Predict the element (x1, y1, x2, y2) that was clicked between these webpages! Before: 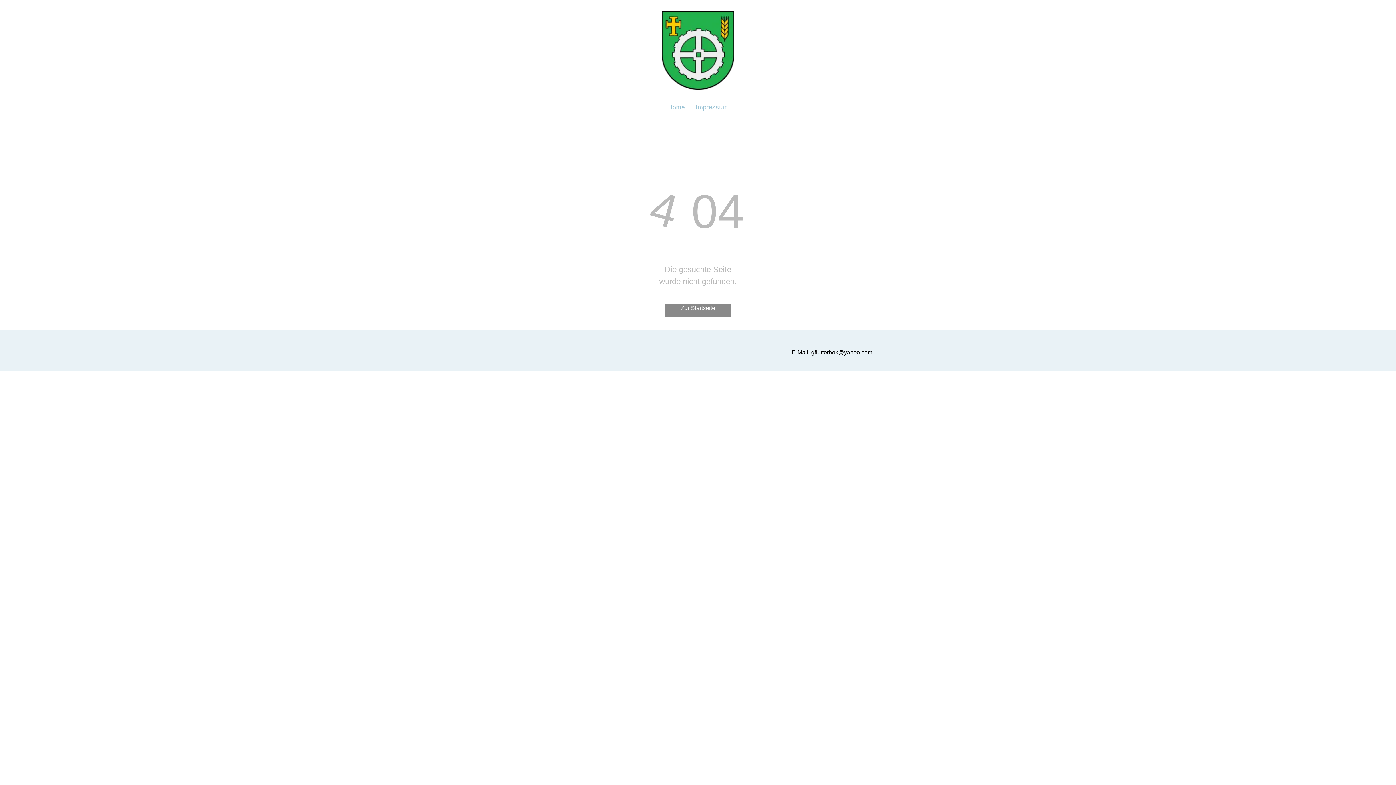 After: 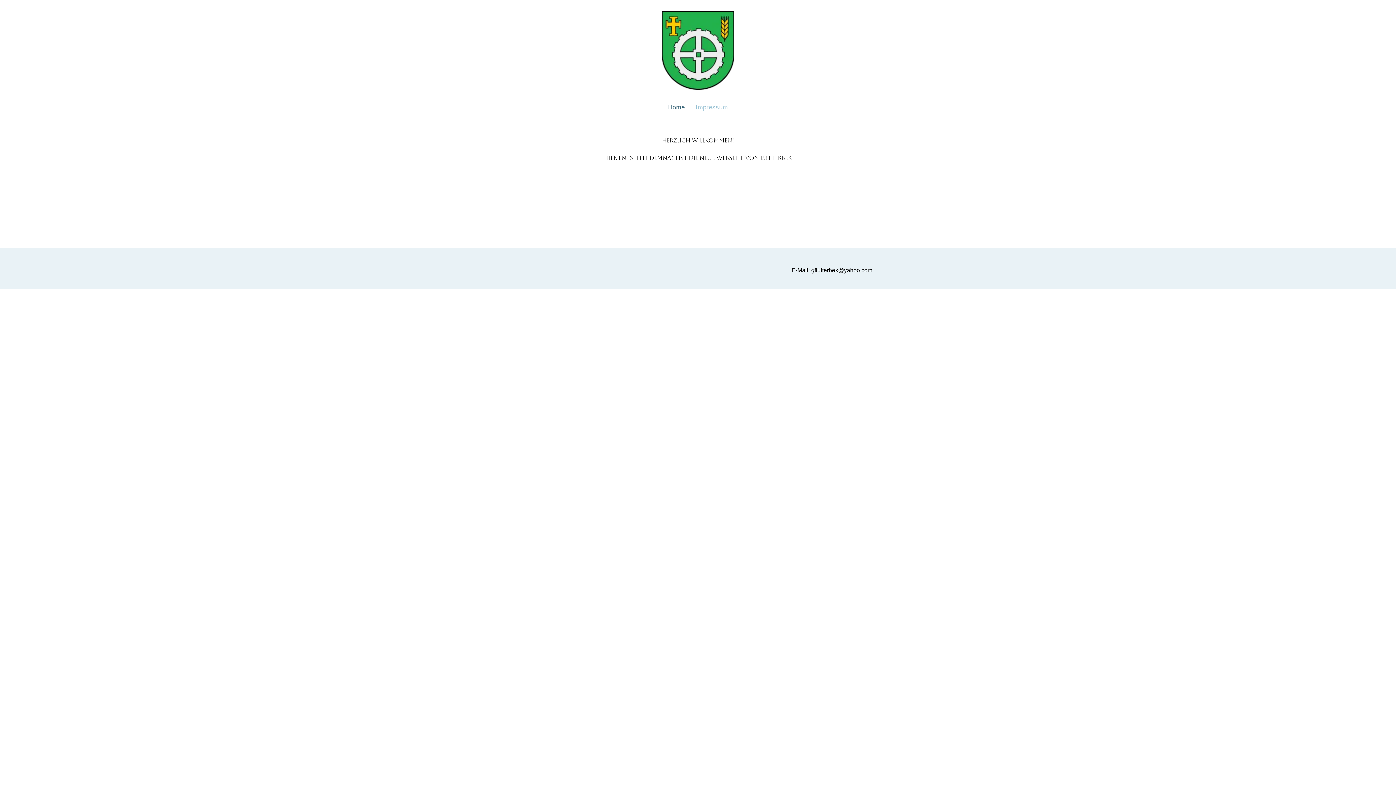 Action: label: Home bbox: (662, 103, 690, 112)